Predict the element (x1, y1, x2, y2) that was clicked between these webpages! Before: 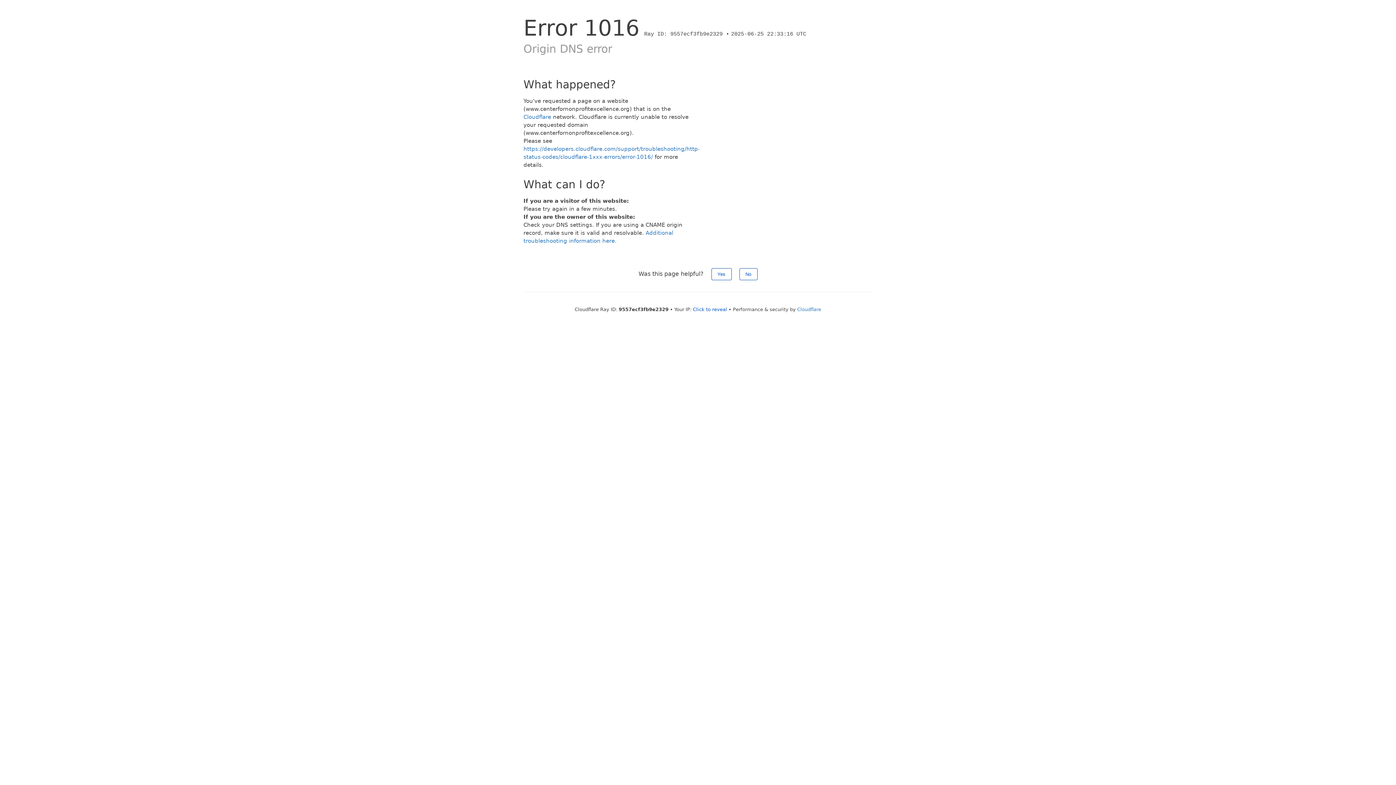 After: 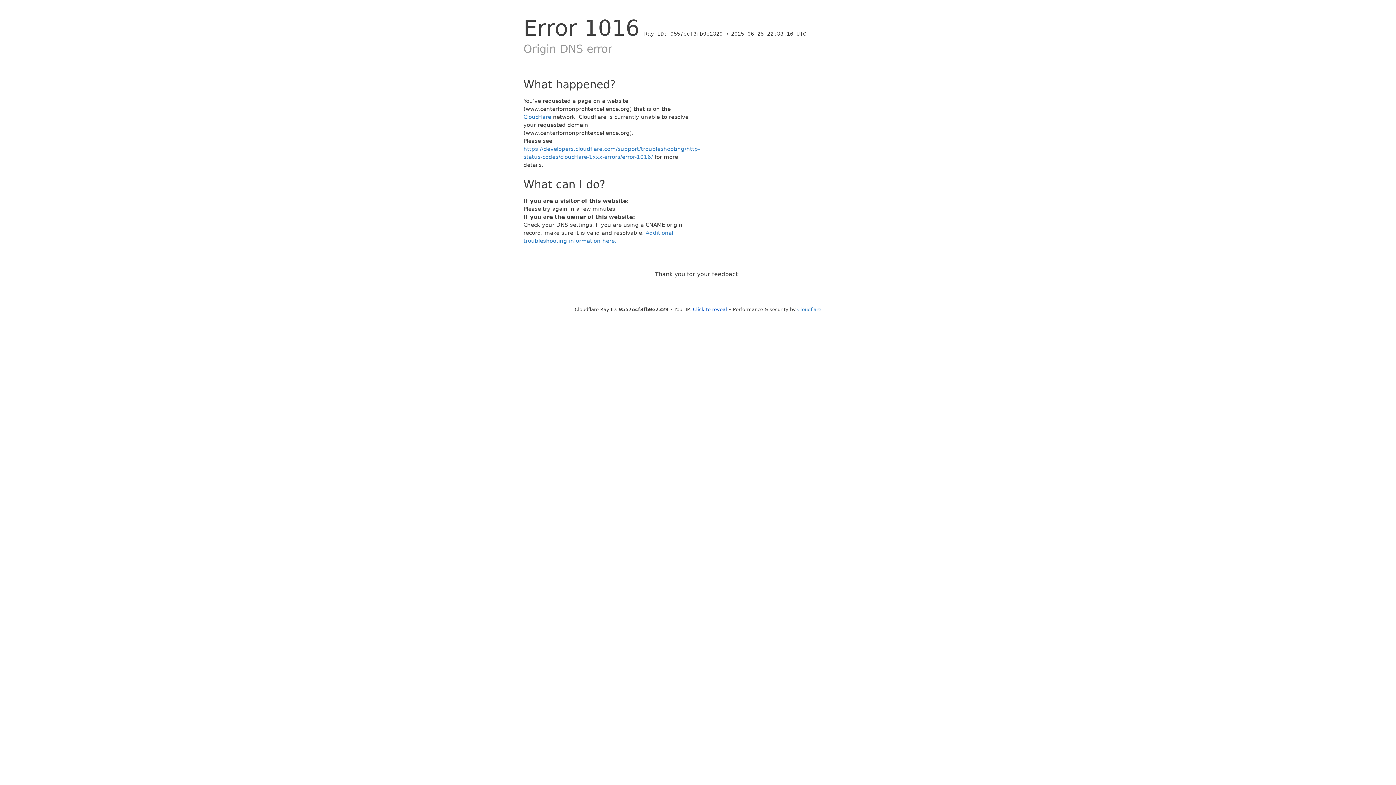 Action: bbox: (711, 268, 731, 280) label: Yes